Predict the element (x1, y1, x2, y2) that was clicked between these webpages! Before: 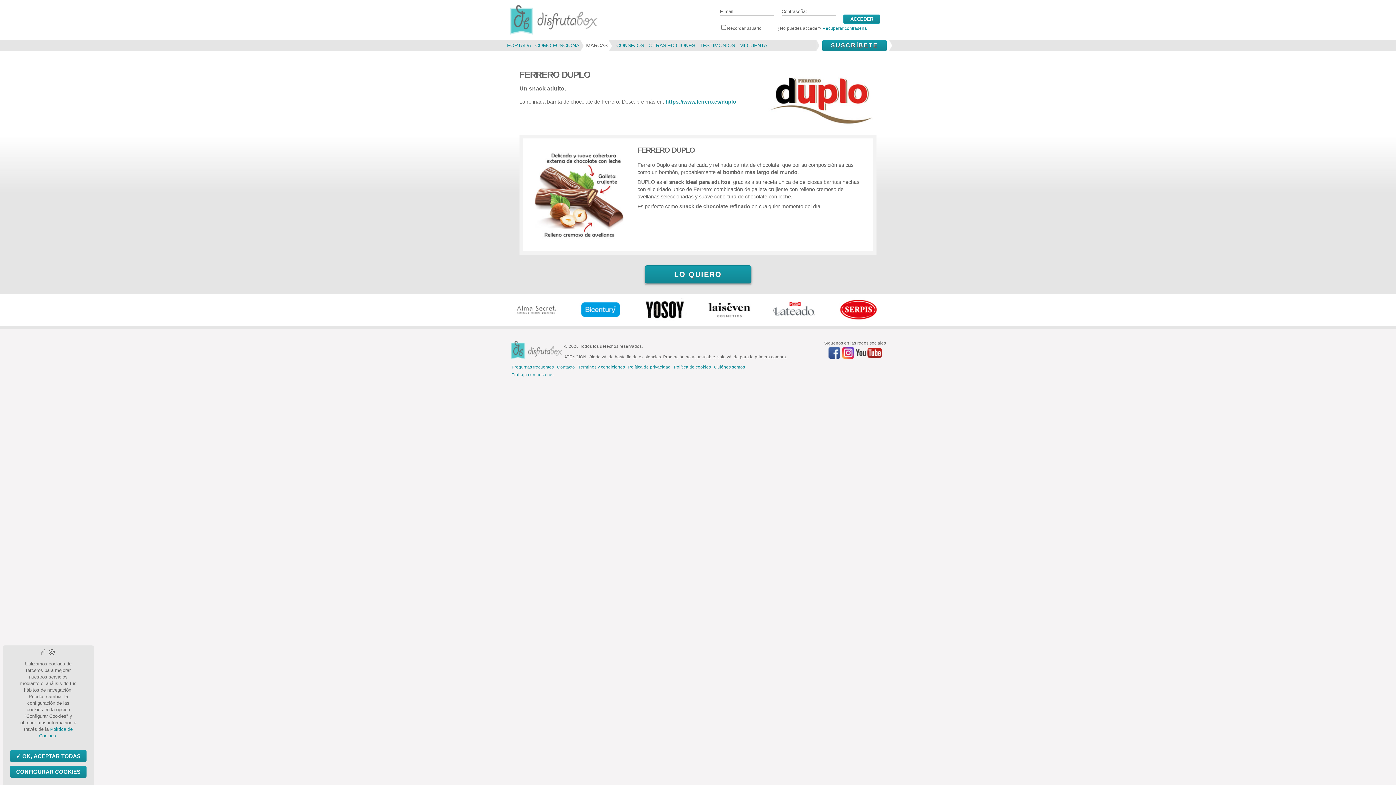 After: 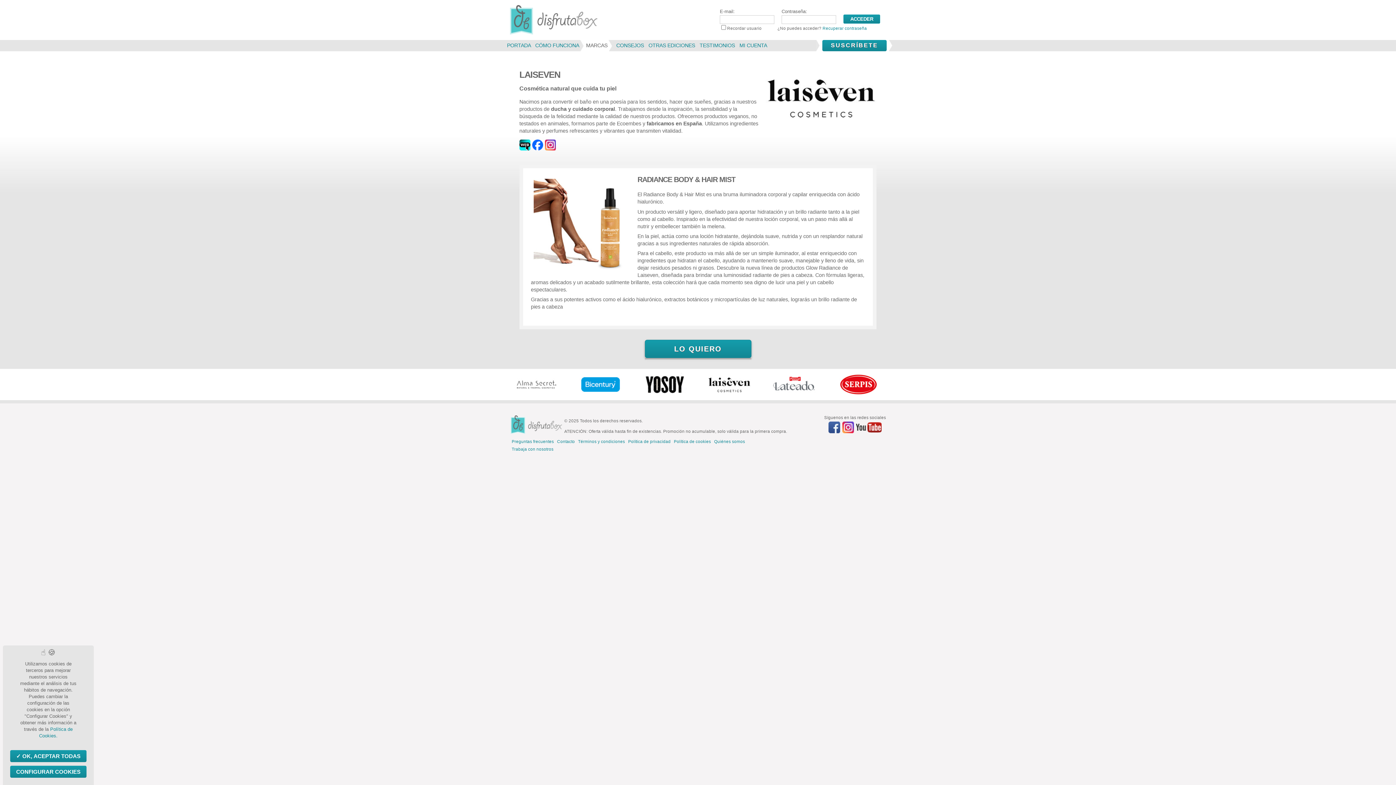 Action: bbox: (707, 317, 751, 323)